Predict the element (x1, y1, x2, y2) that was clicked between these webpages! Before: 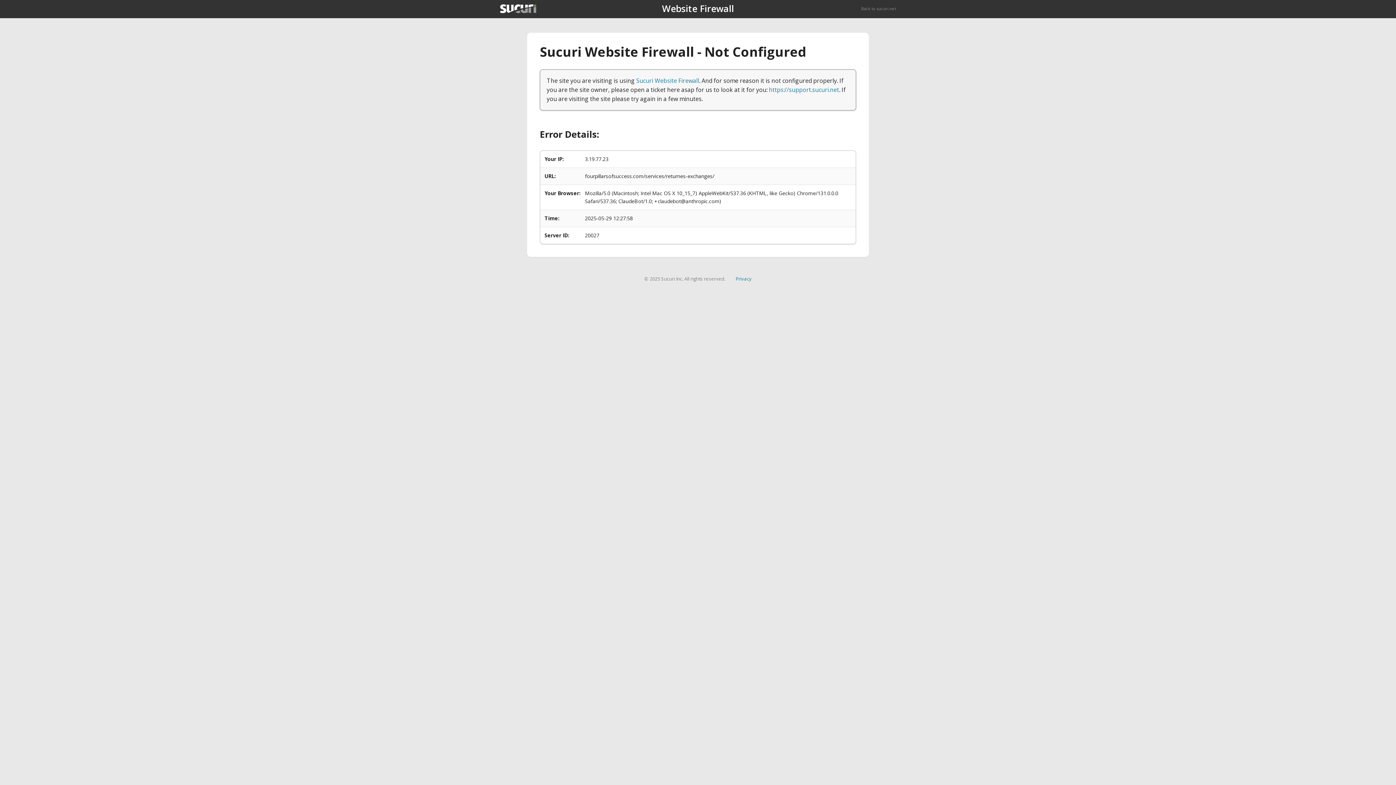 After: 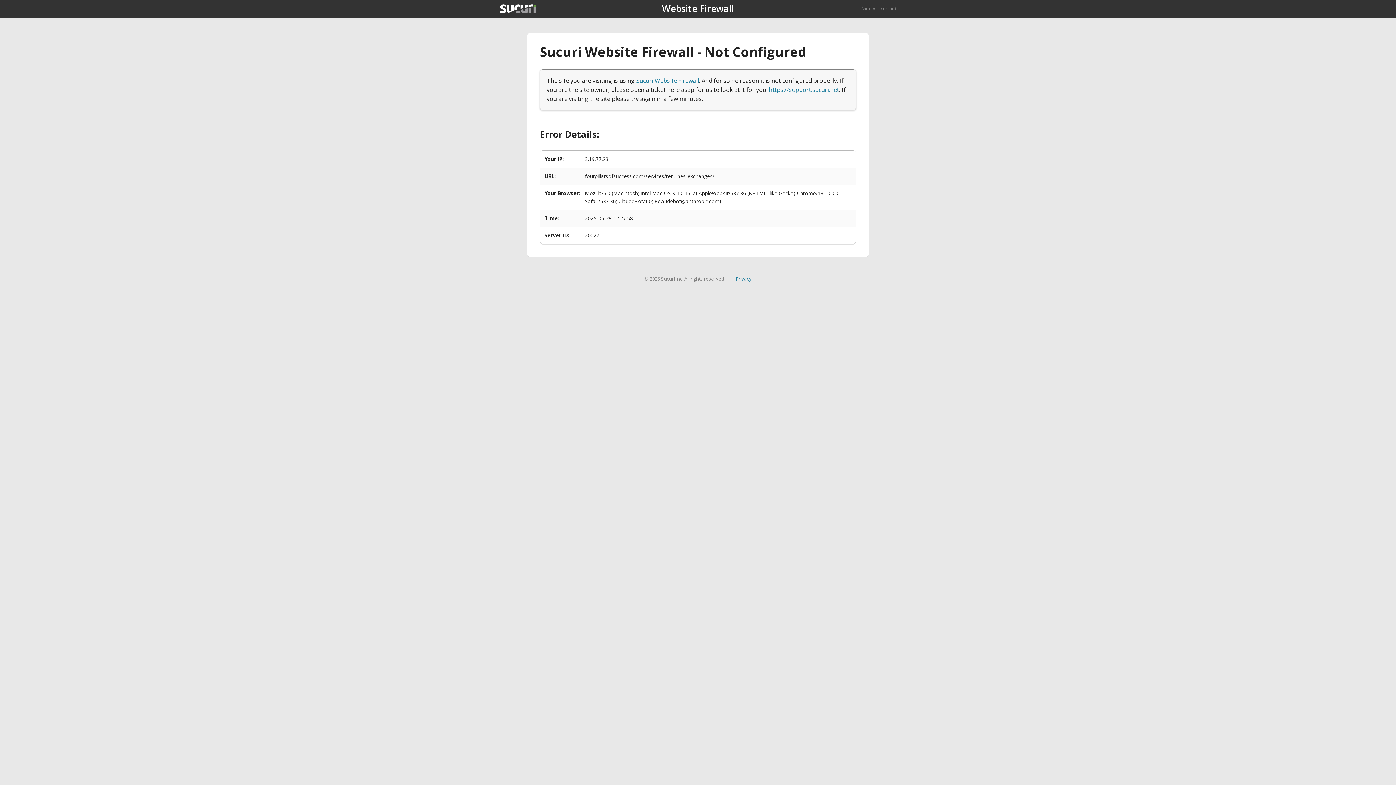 Action: bbox: (735, 275, 751, 282) label: Privacy